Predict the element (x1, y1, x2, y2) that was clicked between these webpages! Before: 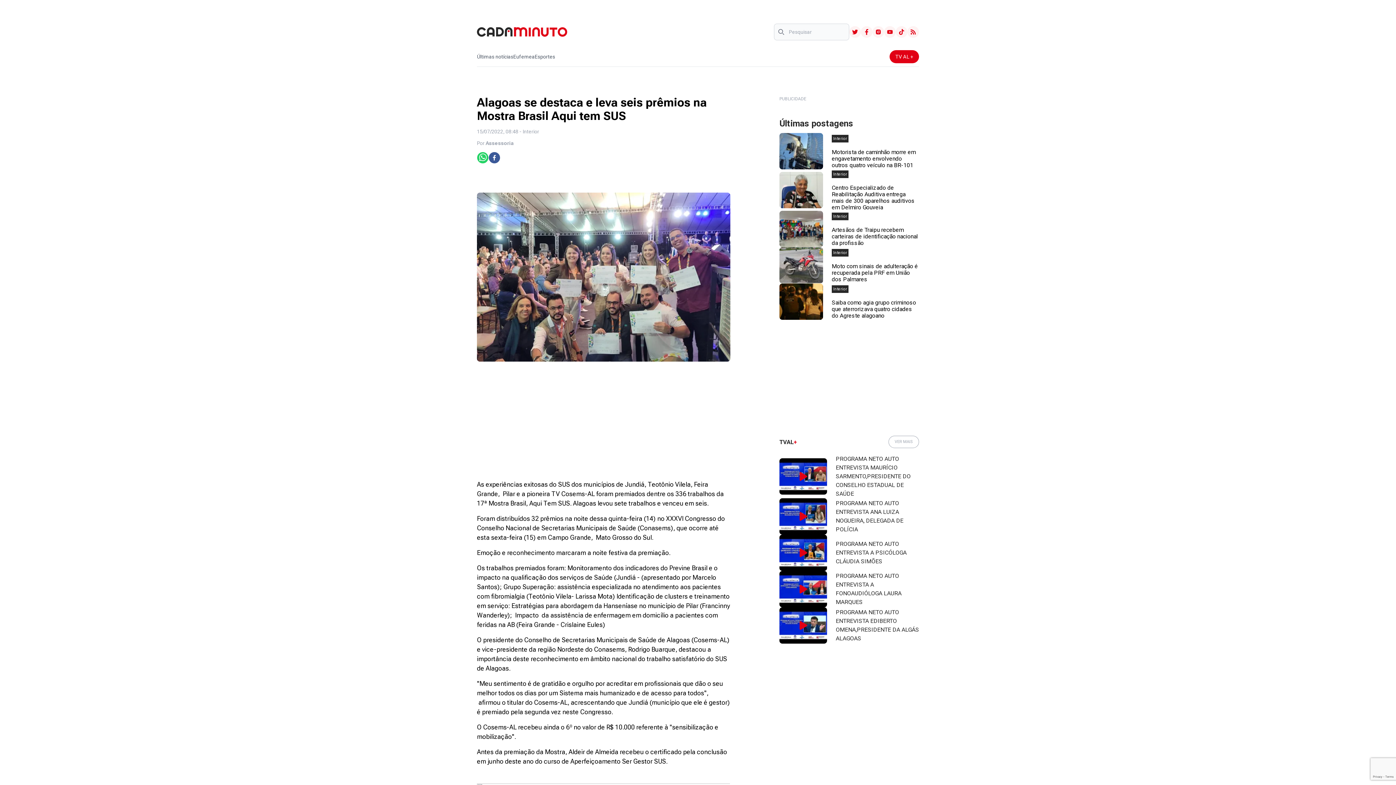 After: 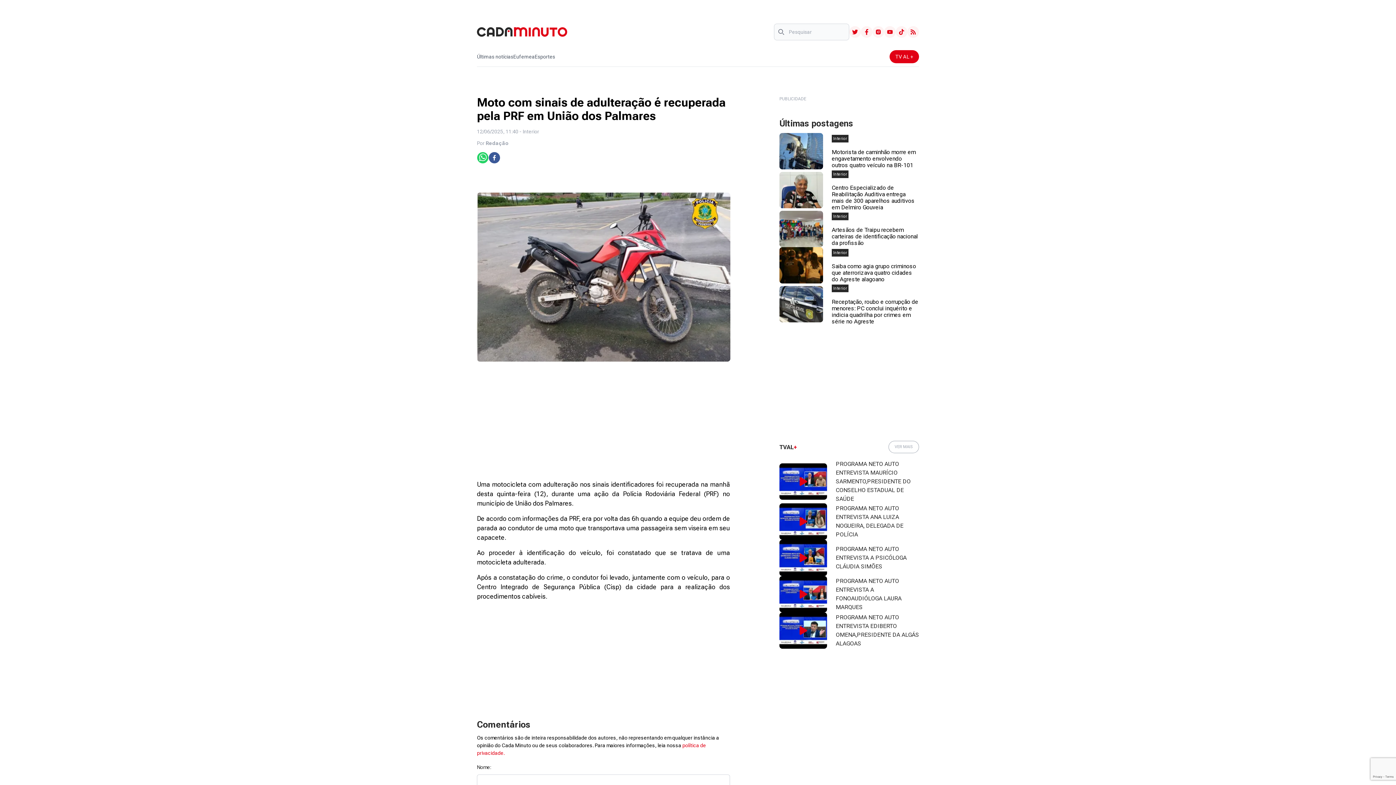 Action: label: Interior
Moto com sinais de adulteração é recuperada pela PRF em União dos Palmares bbox: (779, 247, 919, 283)